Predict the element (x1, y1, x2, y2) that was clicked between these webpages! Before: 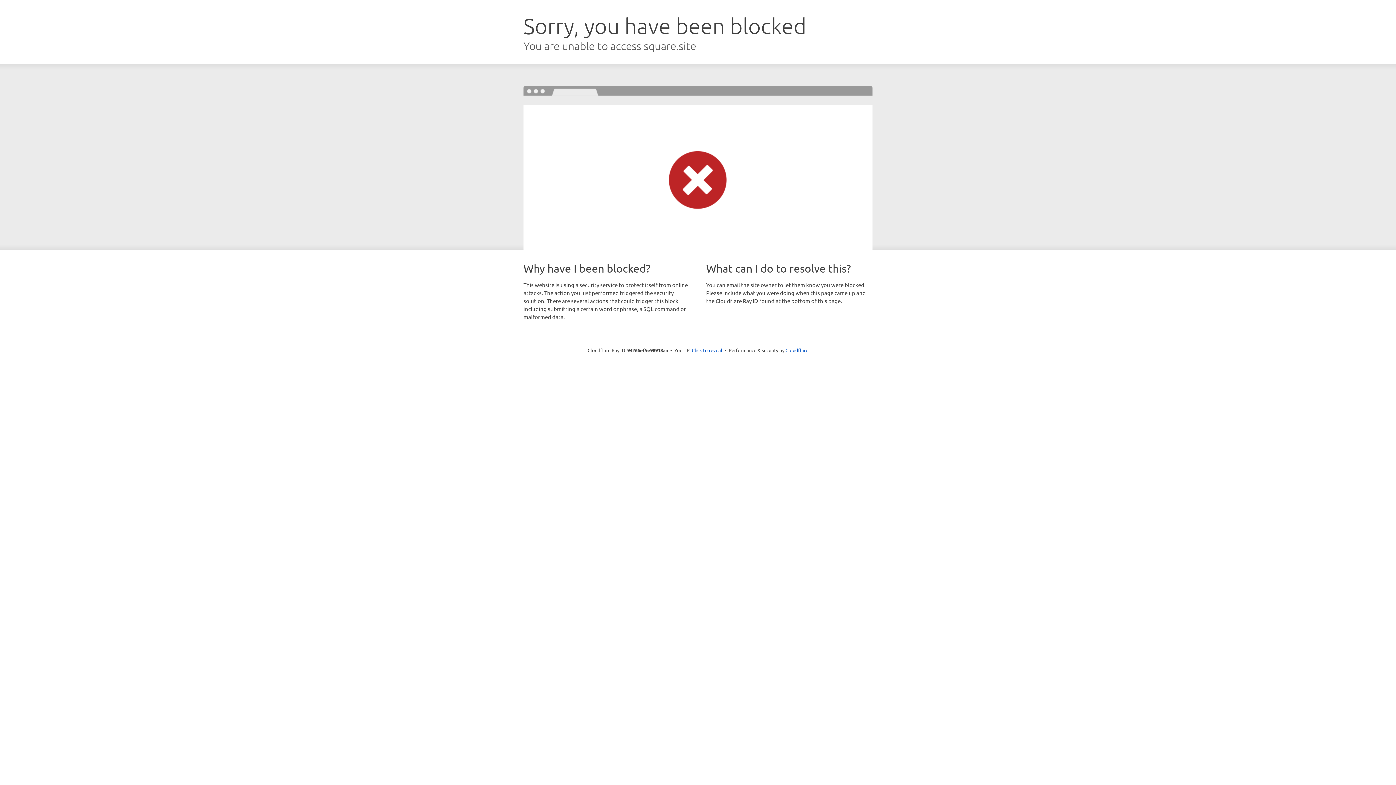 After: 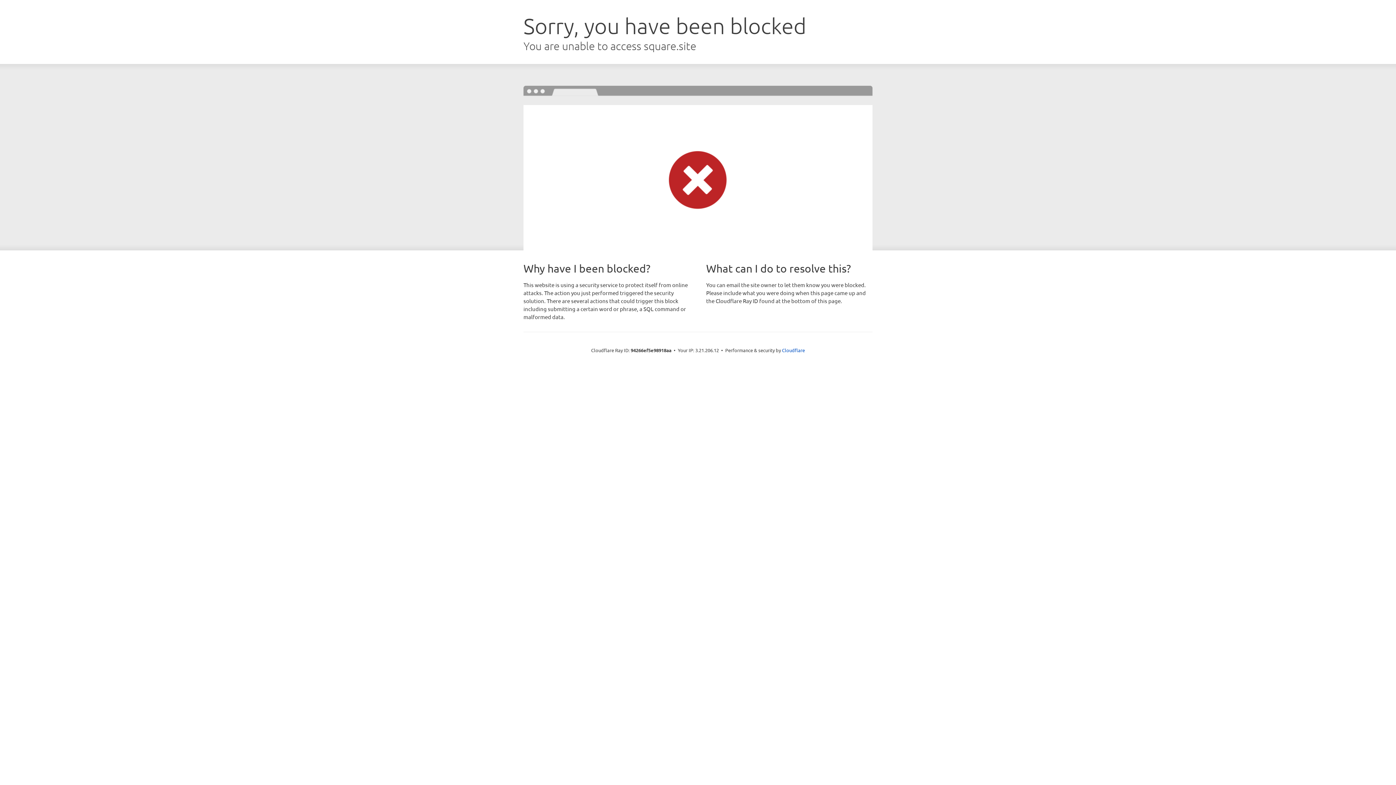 Action: bbox: (692, 346, 722, 353) label: Click to reveal